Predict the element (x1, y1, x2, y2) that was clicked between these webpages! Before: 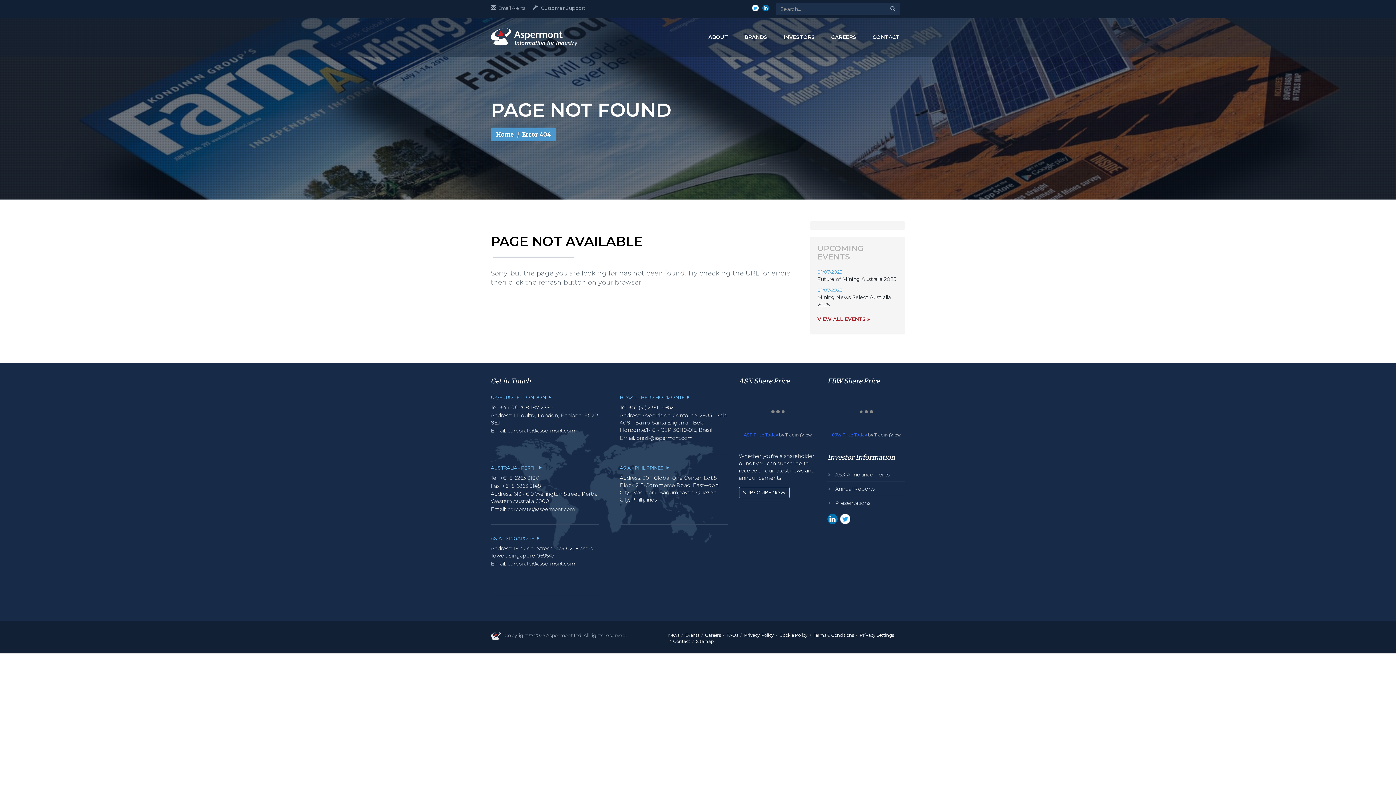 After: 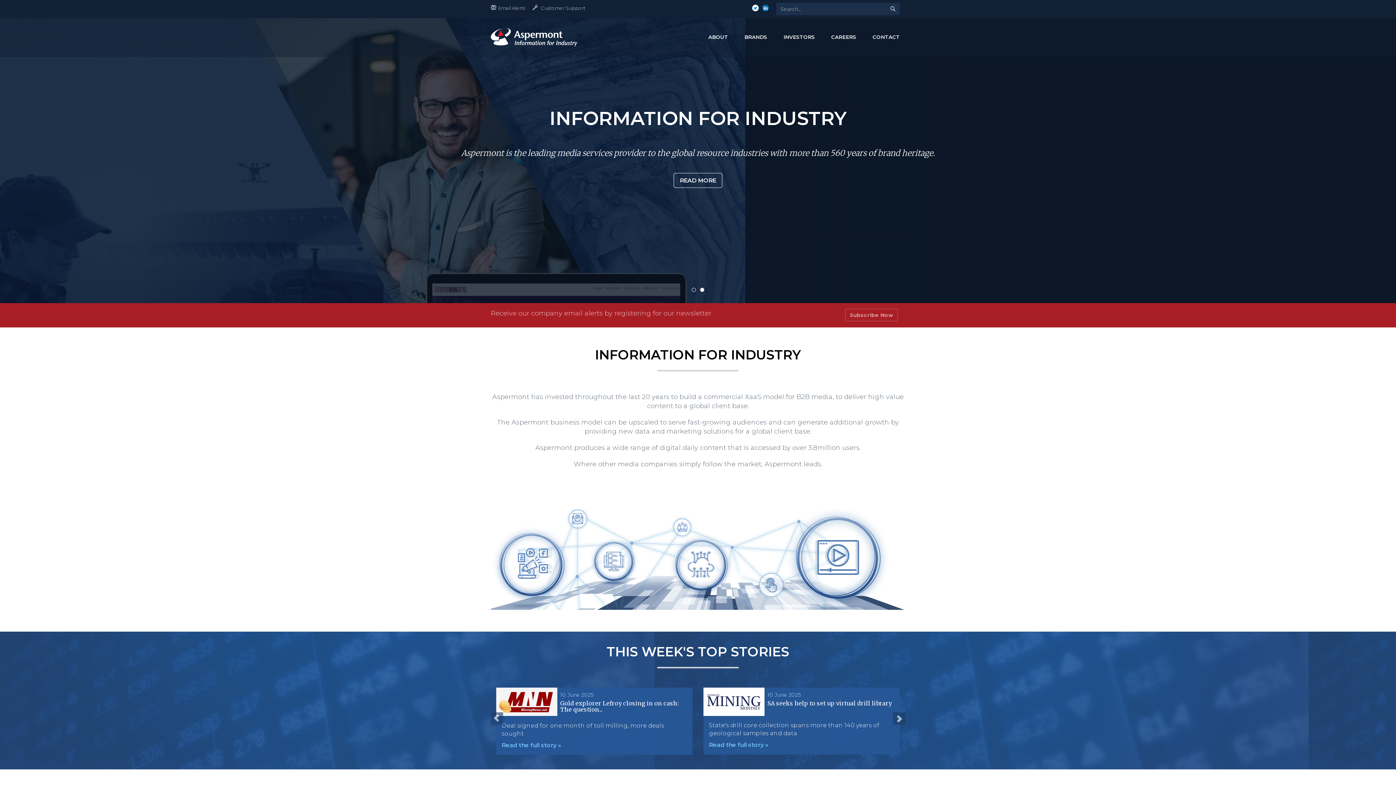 Action: bbox: (496, 130, 513, 138) label: Home